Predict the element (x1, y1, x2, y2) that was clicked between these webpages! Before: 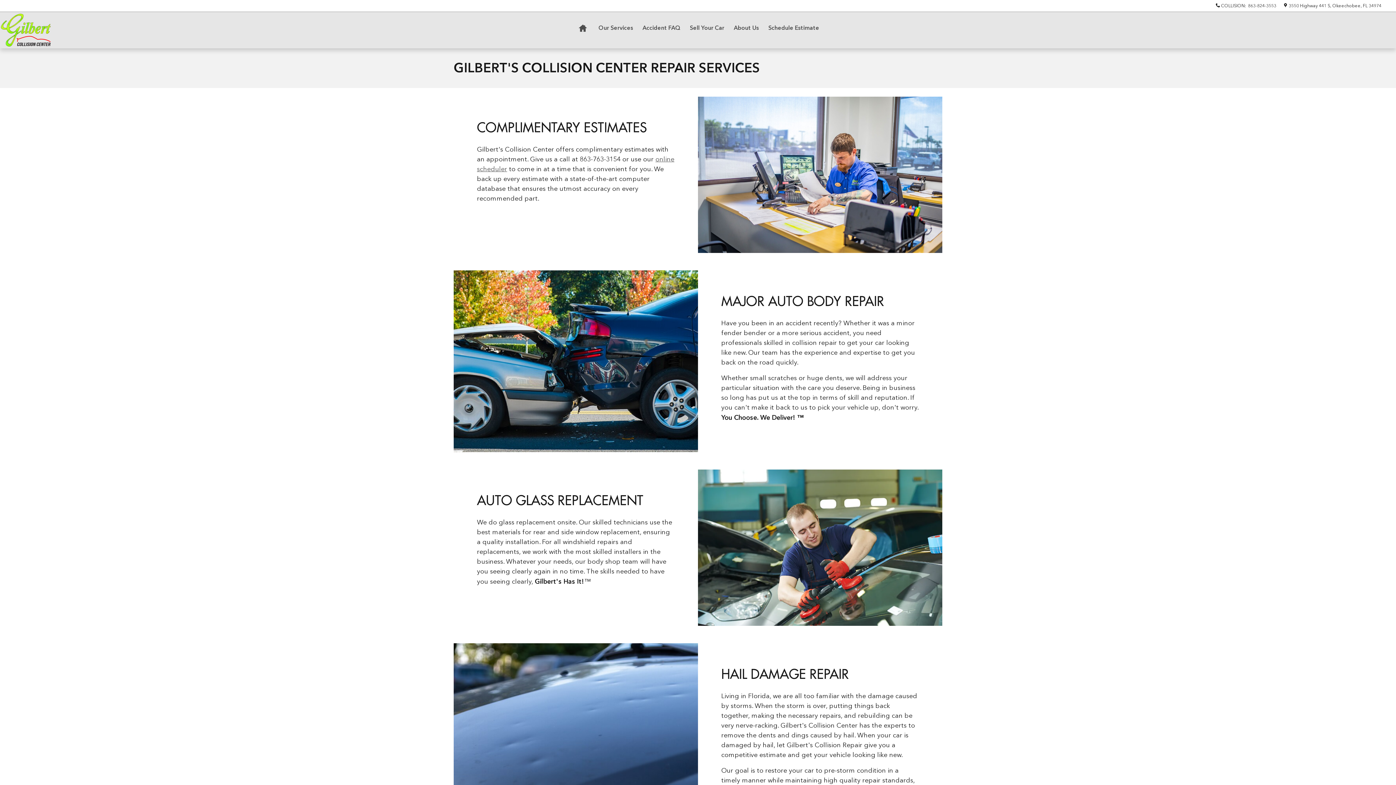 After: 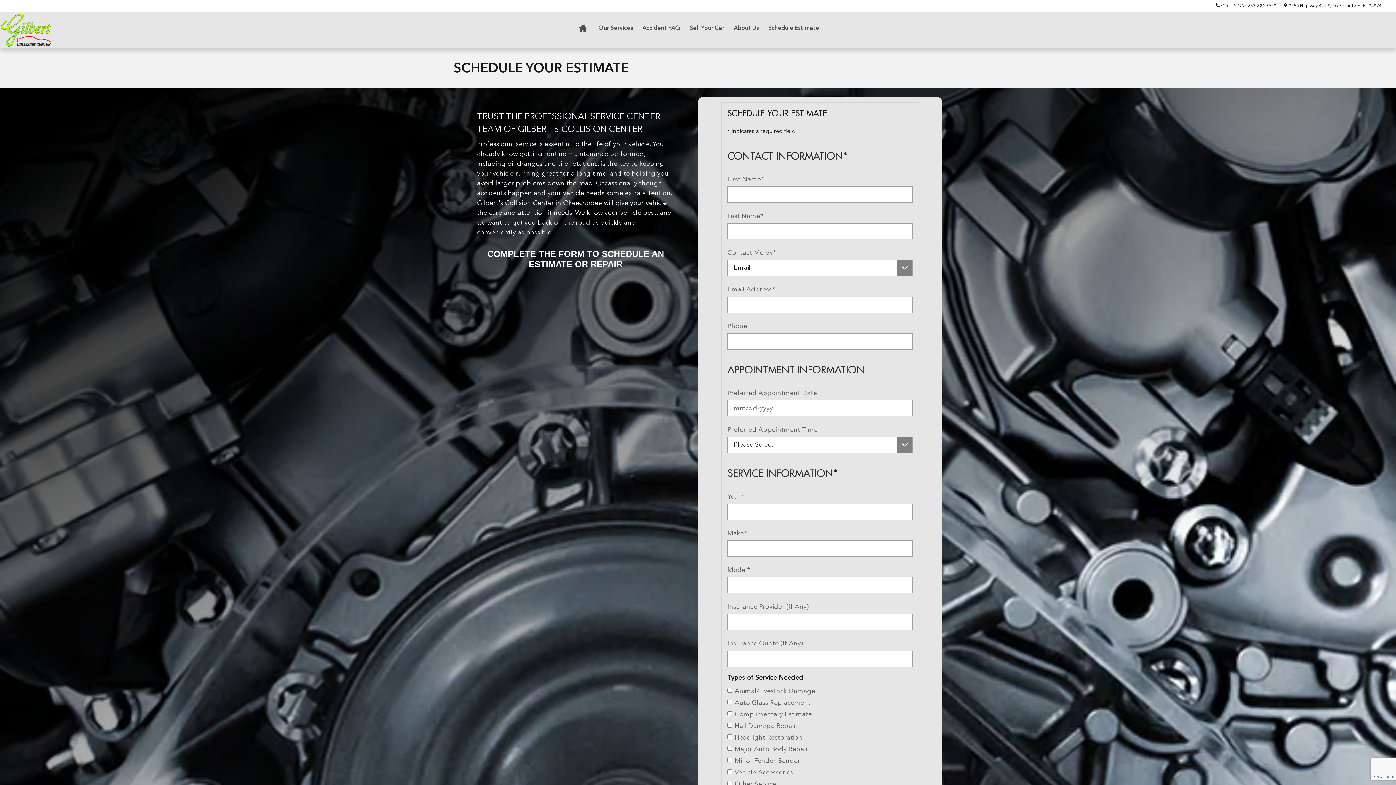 Action: label: Schedule Estimate bbox: (763, 12, 824, 44)